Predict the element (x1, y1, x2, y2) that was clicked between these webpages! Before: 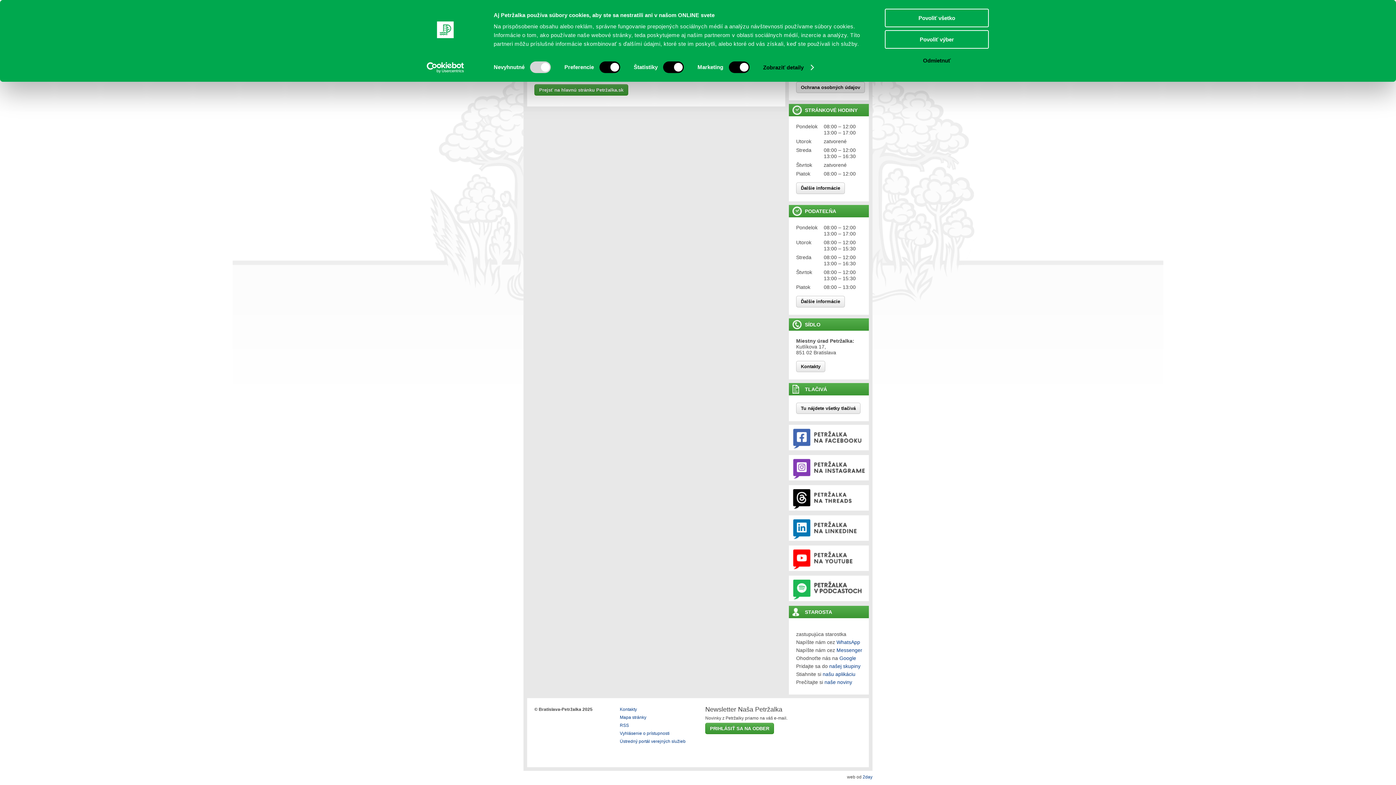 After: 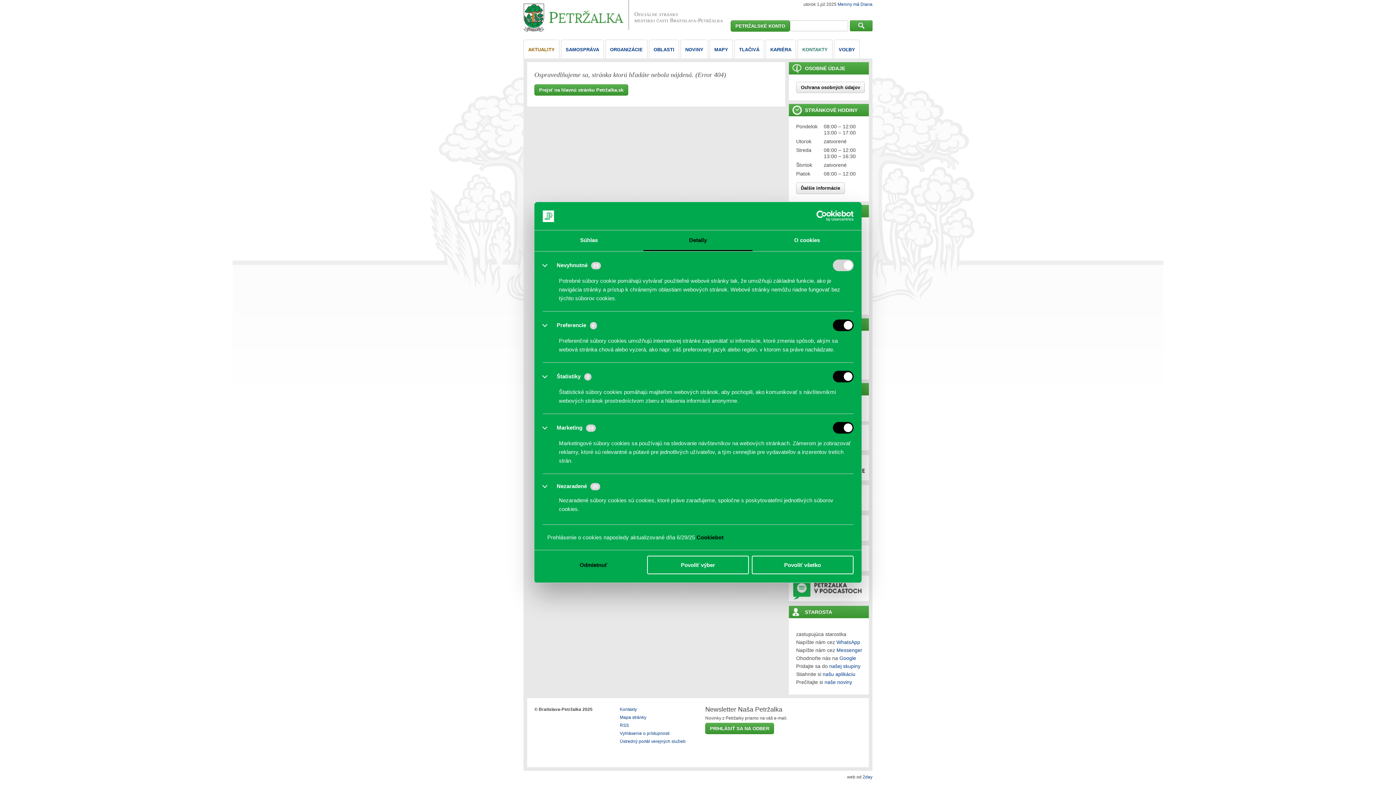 Action: label: Zobraziť detaily bbox: (763, 62, 813, 73)